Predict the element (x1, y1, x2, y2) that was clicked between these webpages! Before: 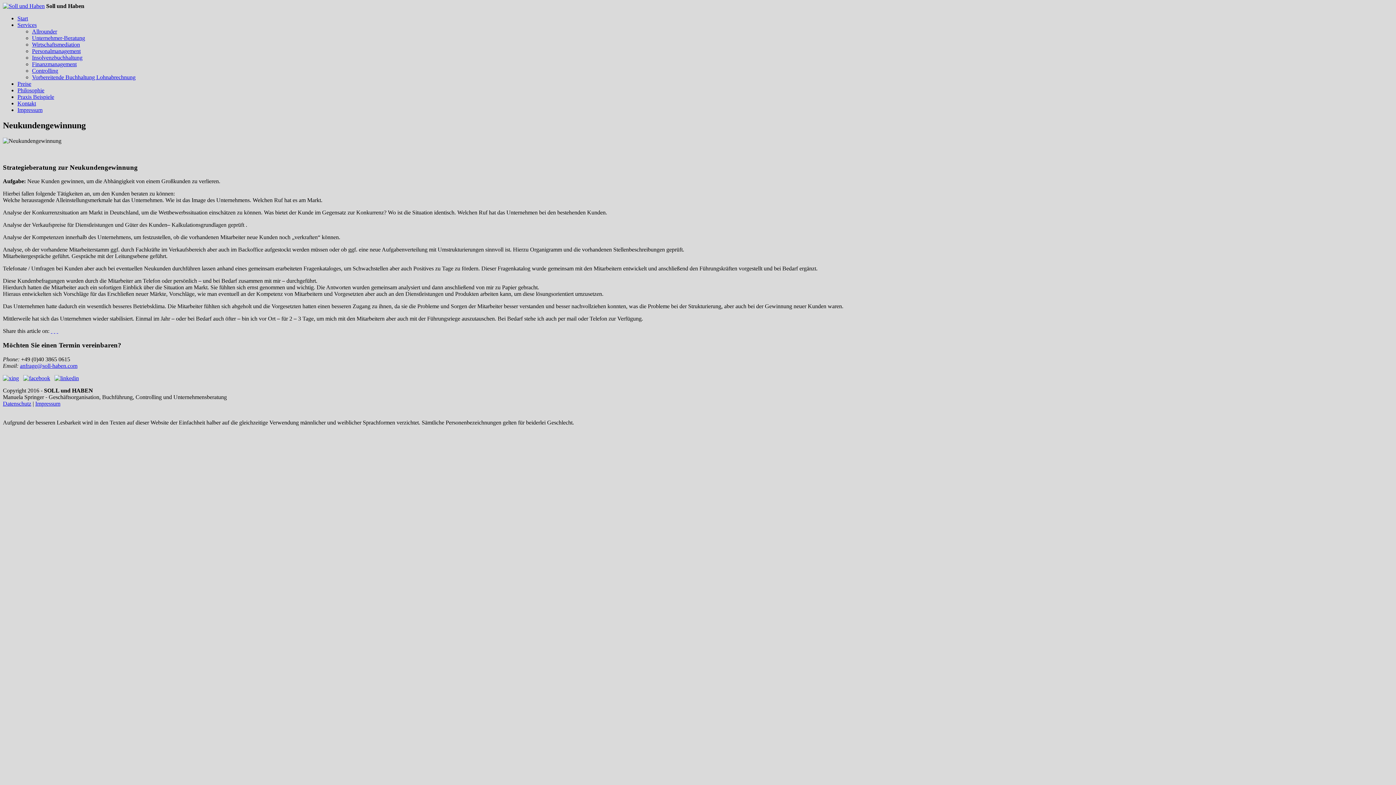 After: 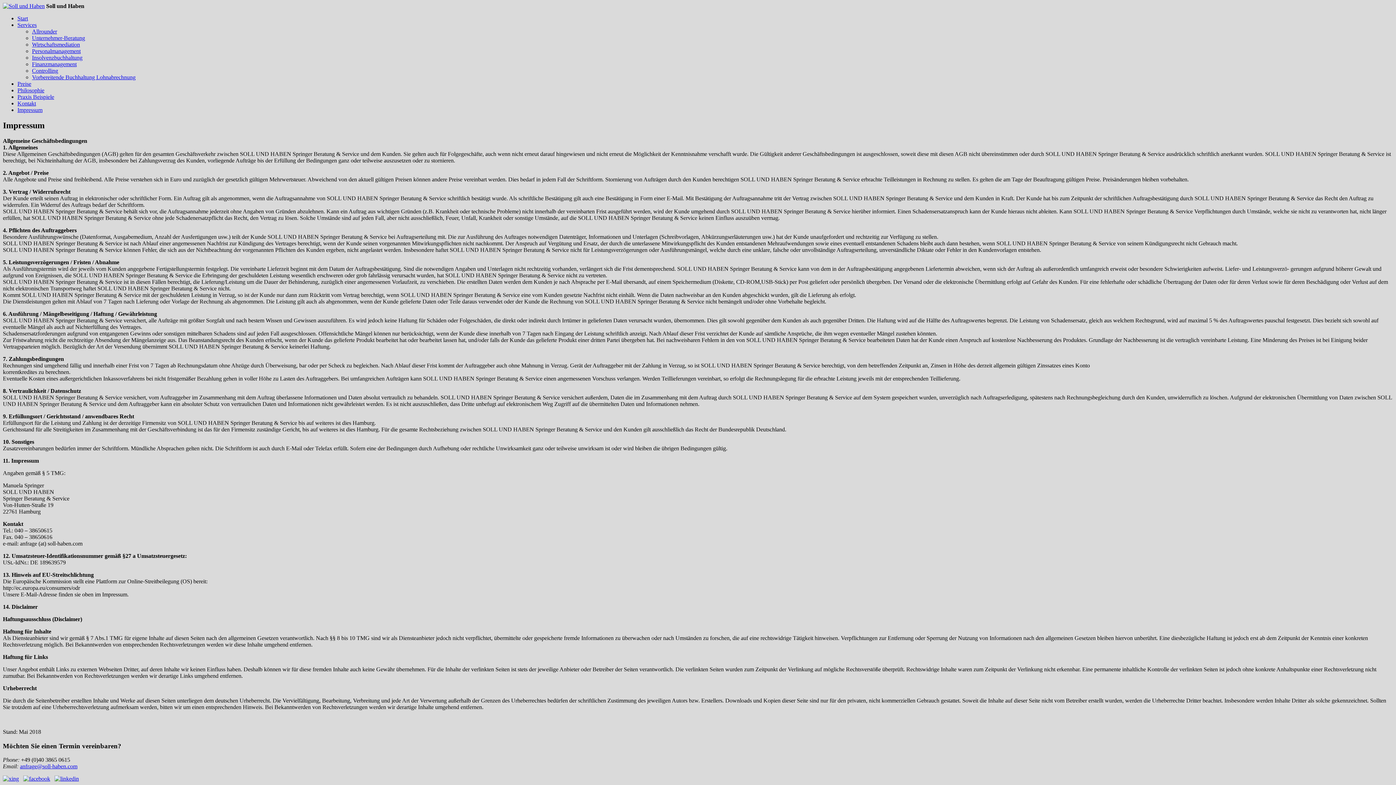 Action: bbox: (17, 106, 42, 113) label: Impressum